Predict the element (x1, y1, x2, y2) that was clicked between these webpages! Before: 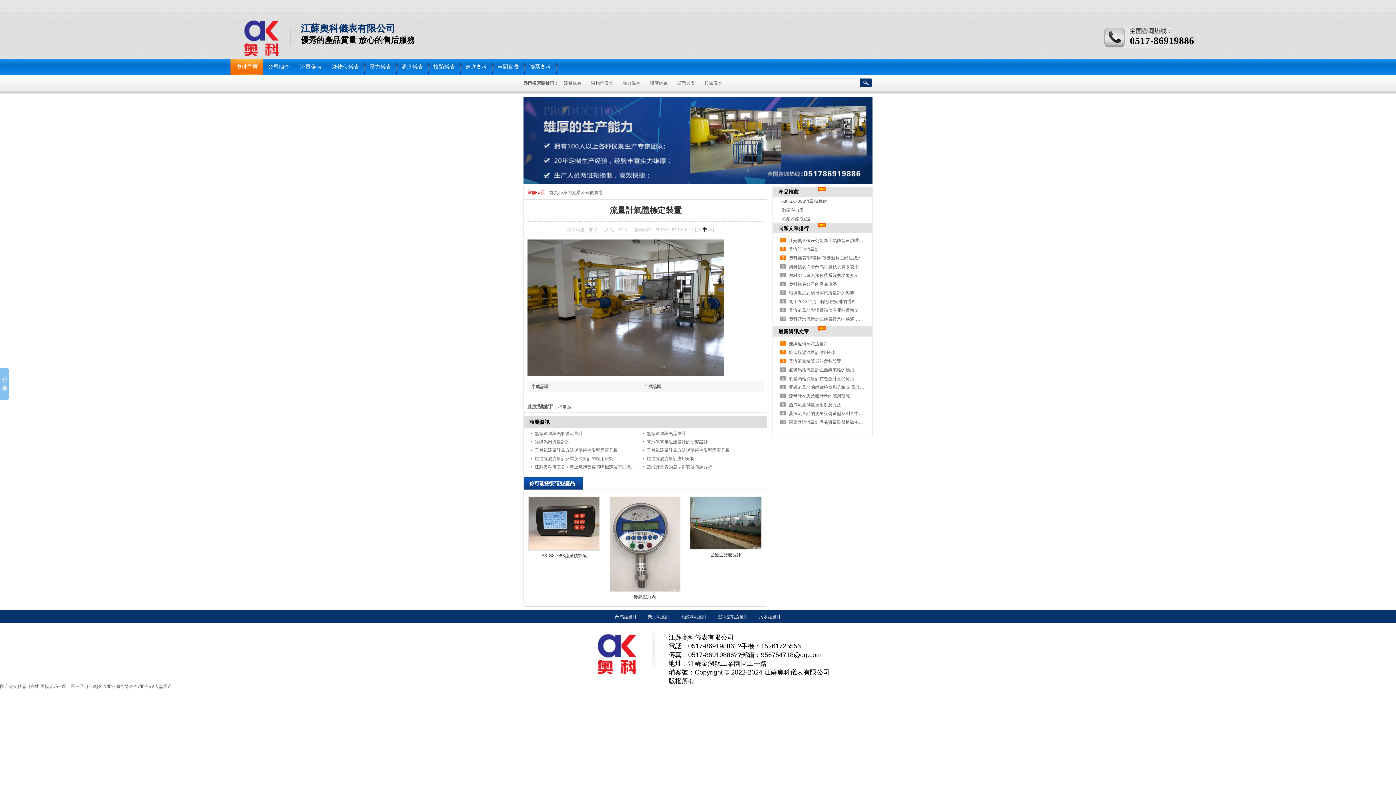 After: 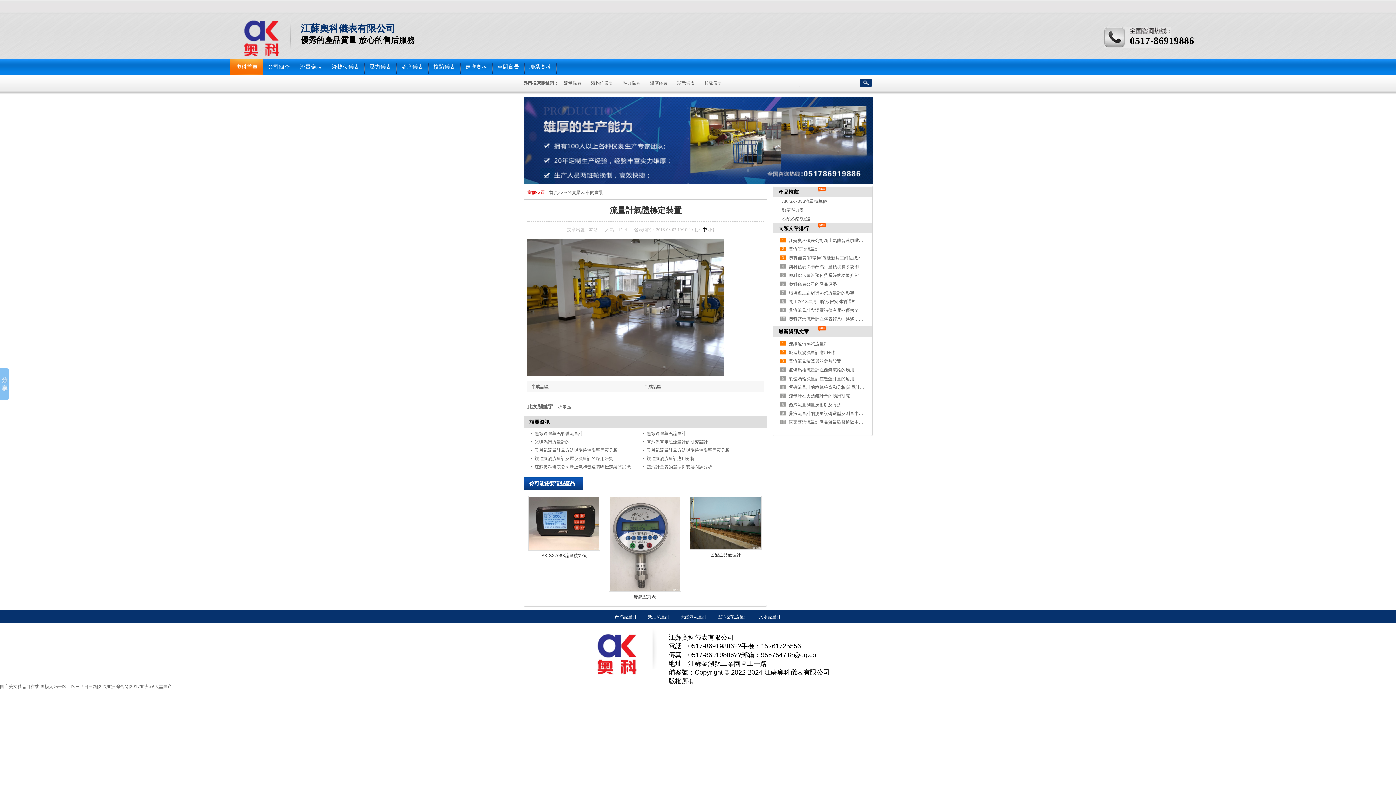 Action: bbox: (789, 246, 819, 252) label: 蒸汽管道流量計